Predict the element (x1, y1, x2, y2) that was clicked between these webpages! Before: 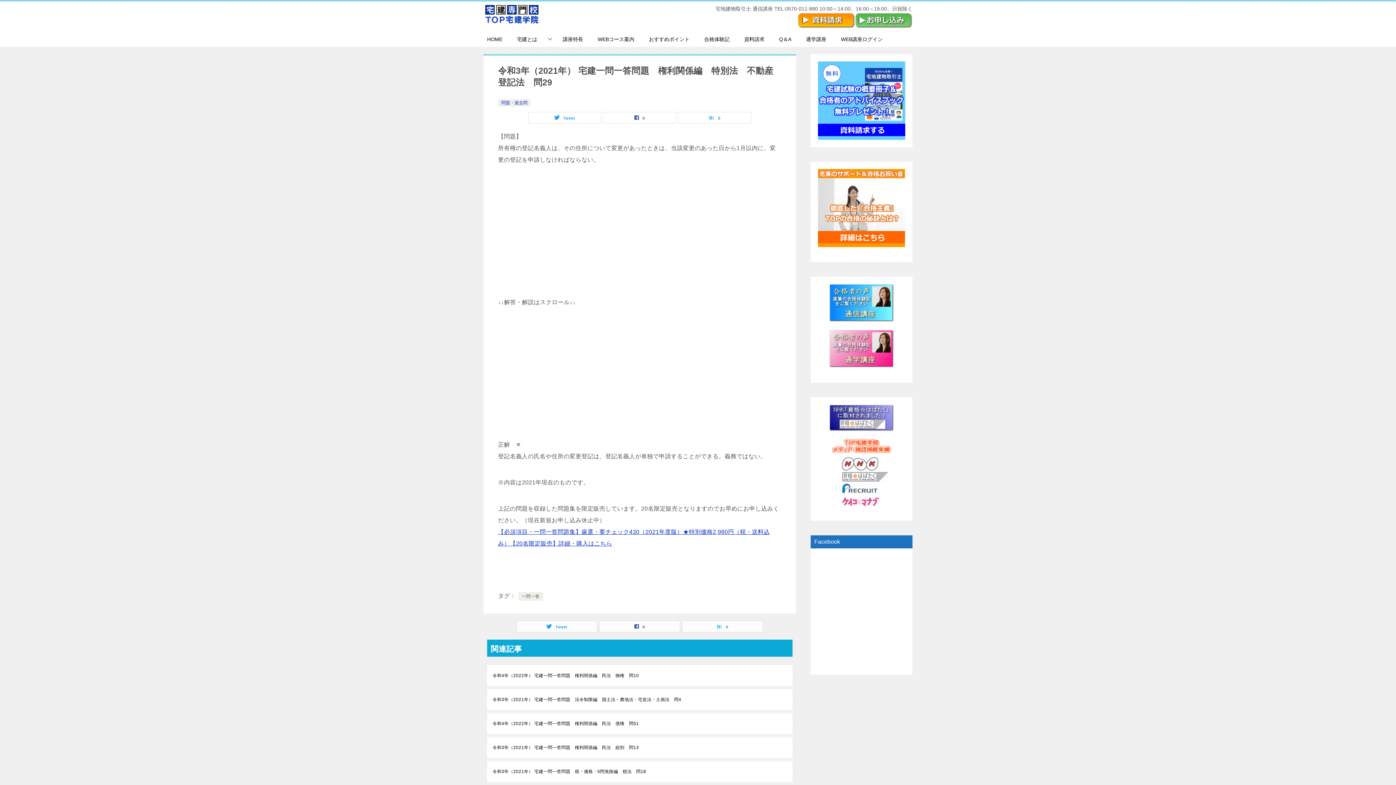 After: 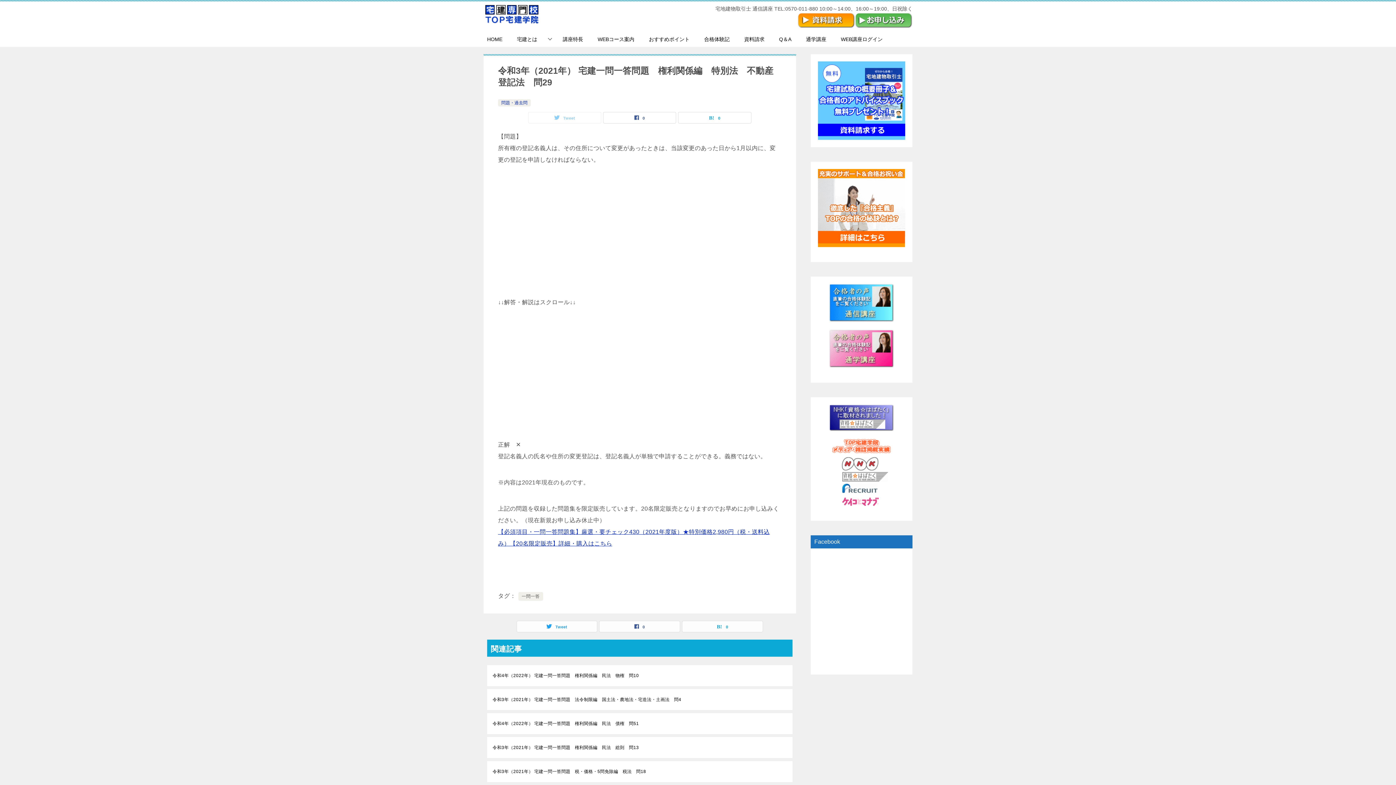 Action: label: Tweet bbox: (528, 112, 601, 123)